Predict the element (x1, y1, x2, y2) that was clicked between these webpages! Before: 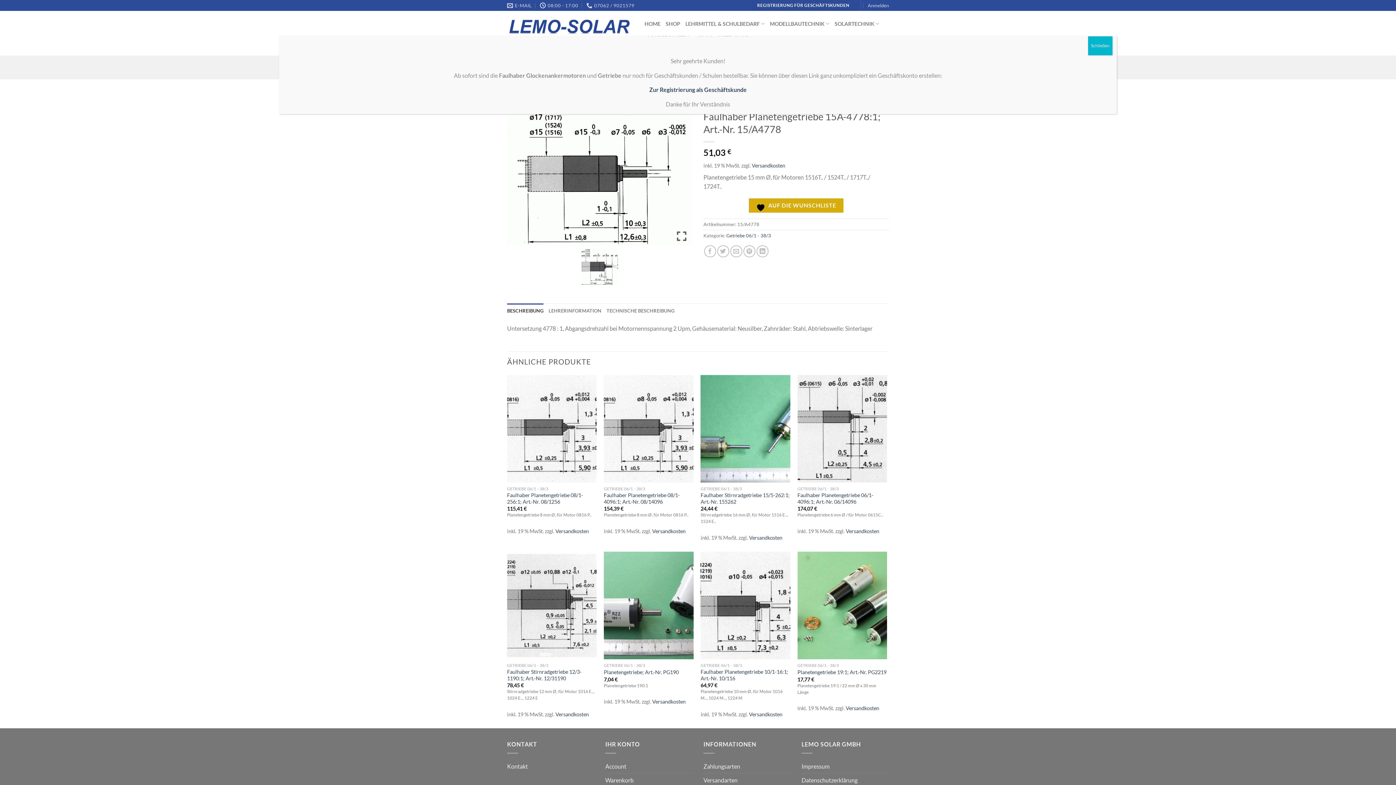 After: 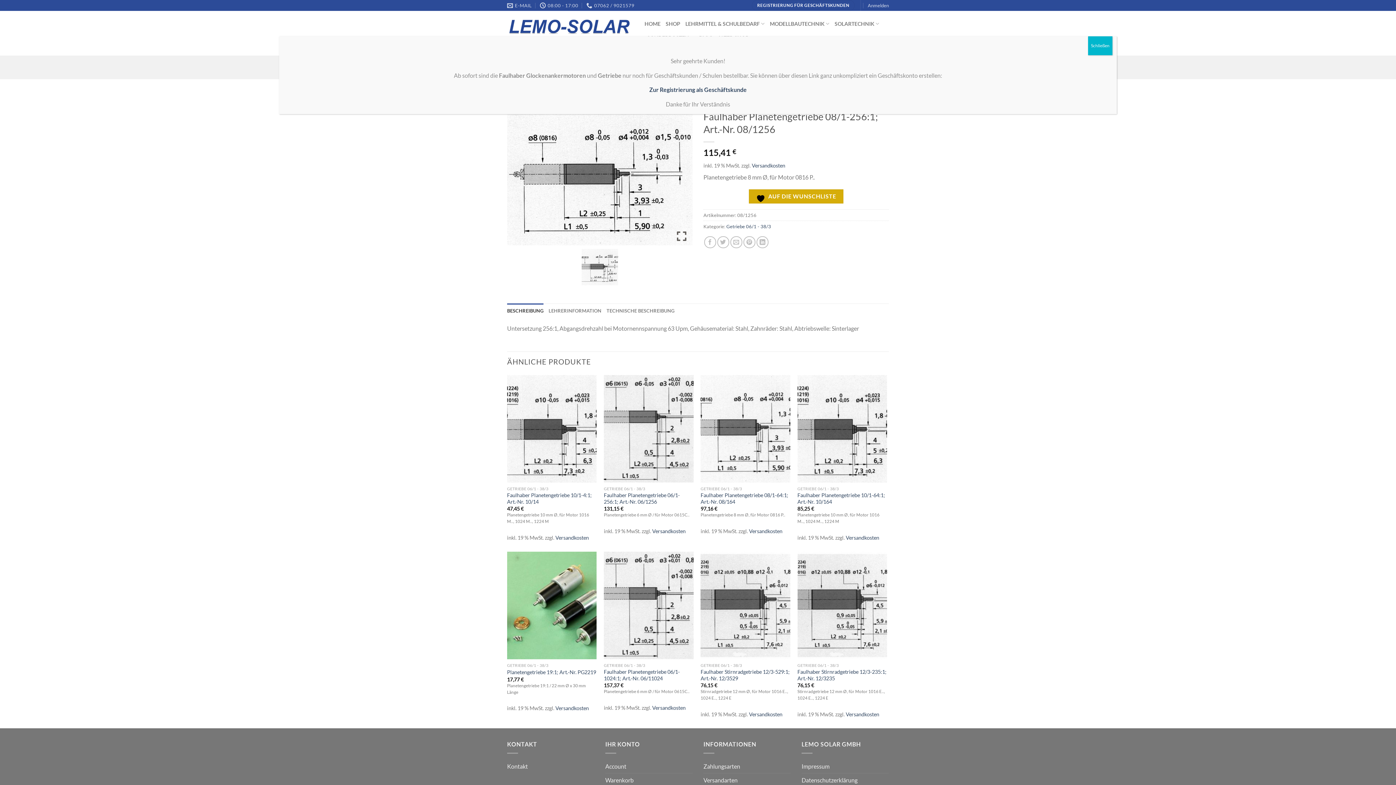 Action: label: Faulhaber Planetengetriebe 08/1-256:1; Art.-Nr. 08/1256 bbox: (507, 492, 596, 505)